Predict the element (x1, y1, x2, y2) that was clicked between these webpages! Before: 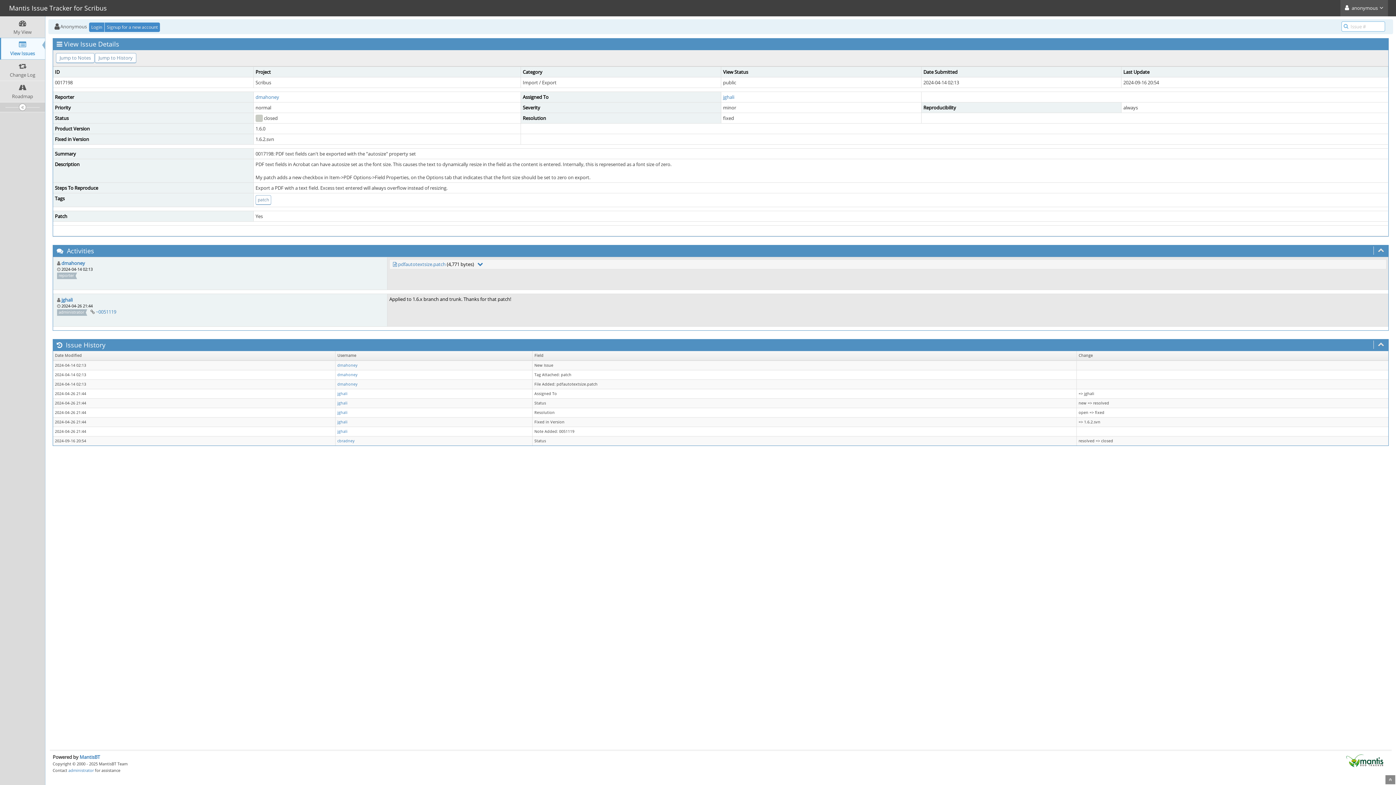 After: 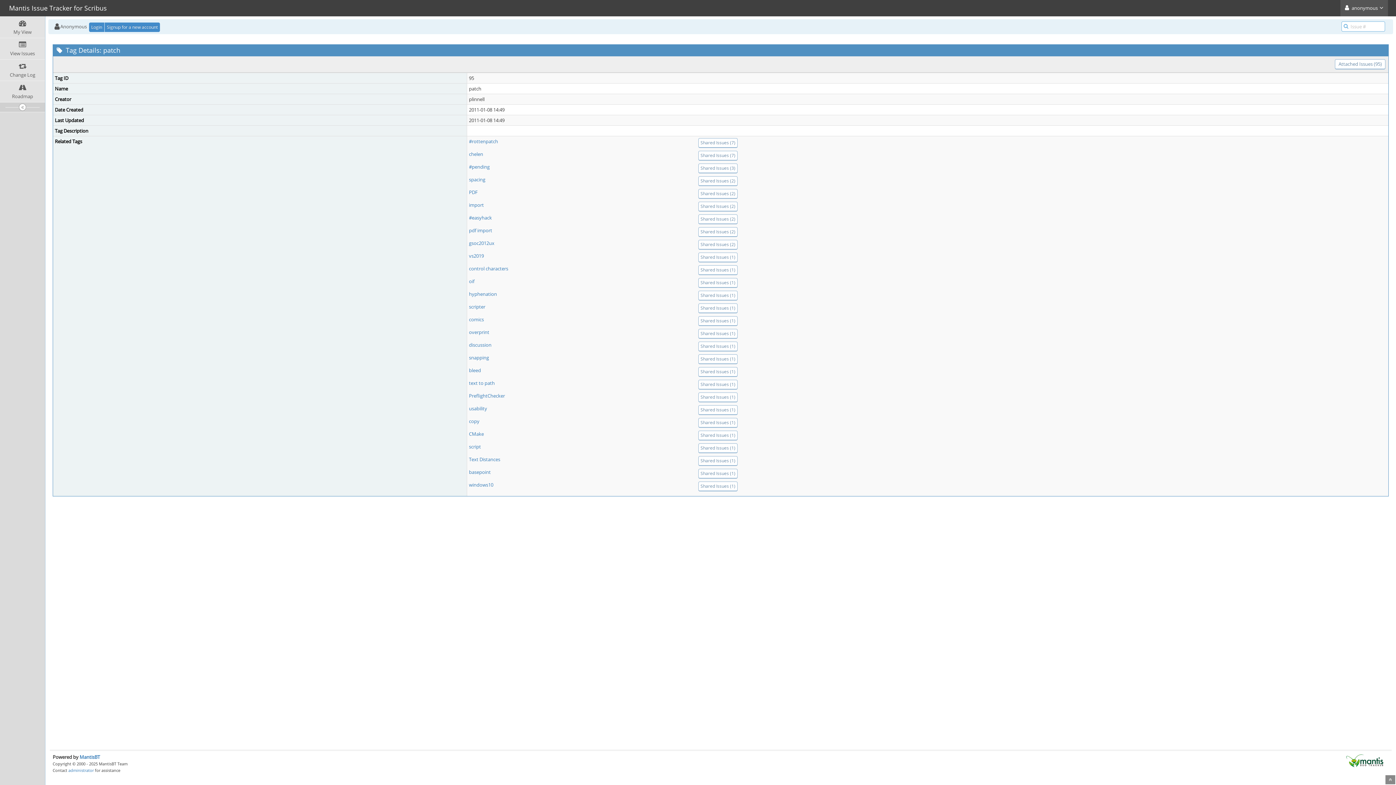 Action: bbox: (255, 195, 271, 205) label: patch